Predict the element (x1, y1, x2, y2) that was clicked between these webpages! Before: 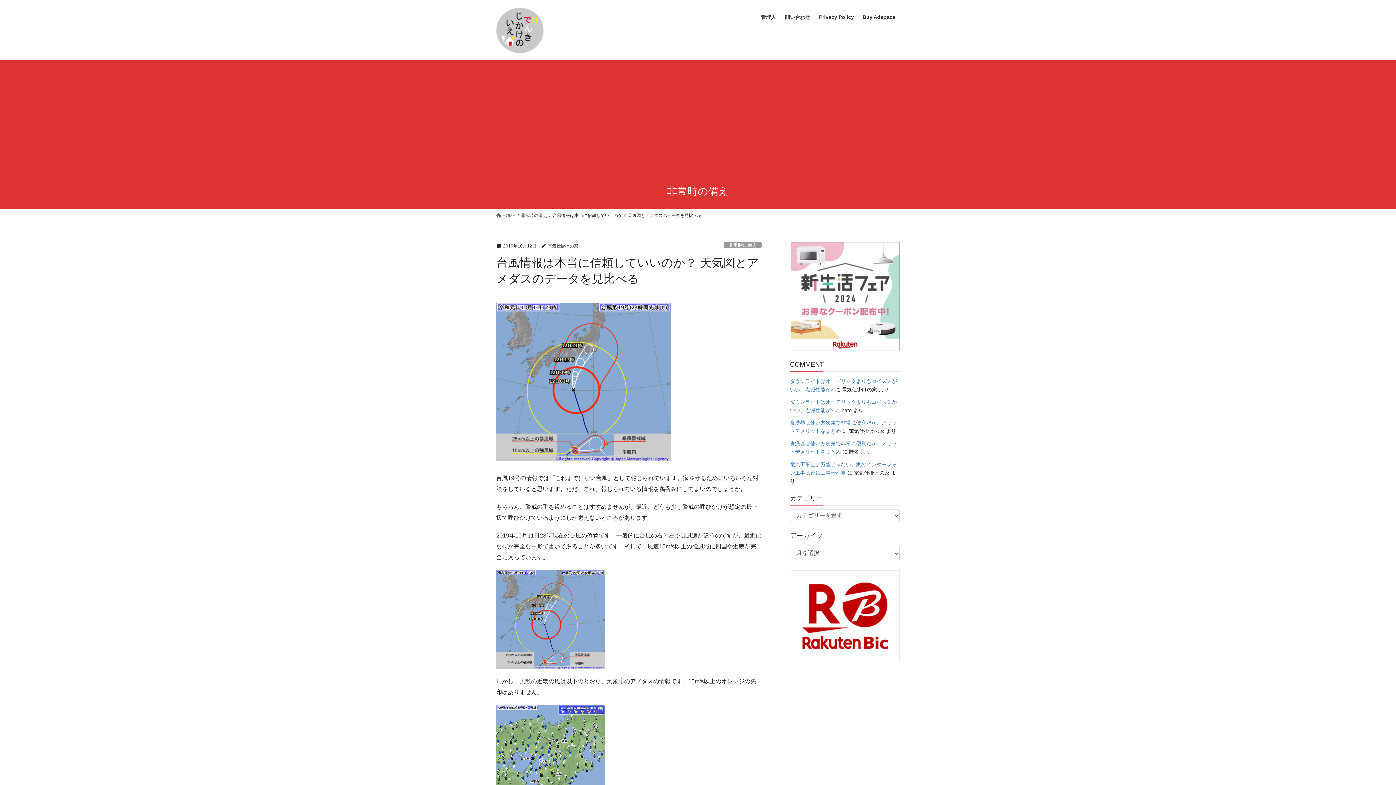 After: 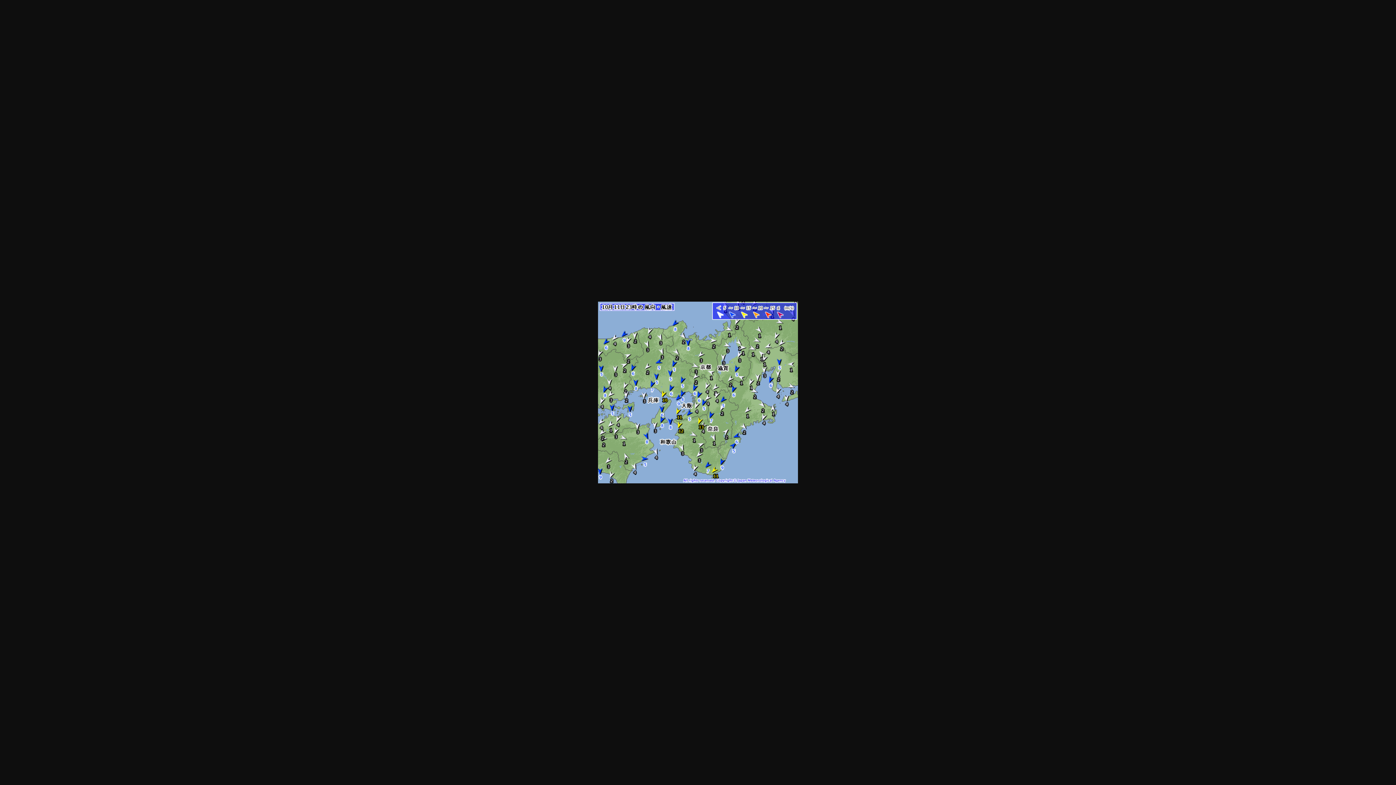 Action: bbox: (496, 751, 605, 757)